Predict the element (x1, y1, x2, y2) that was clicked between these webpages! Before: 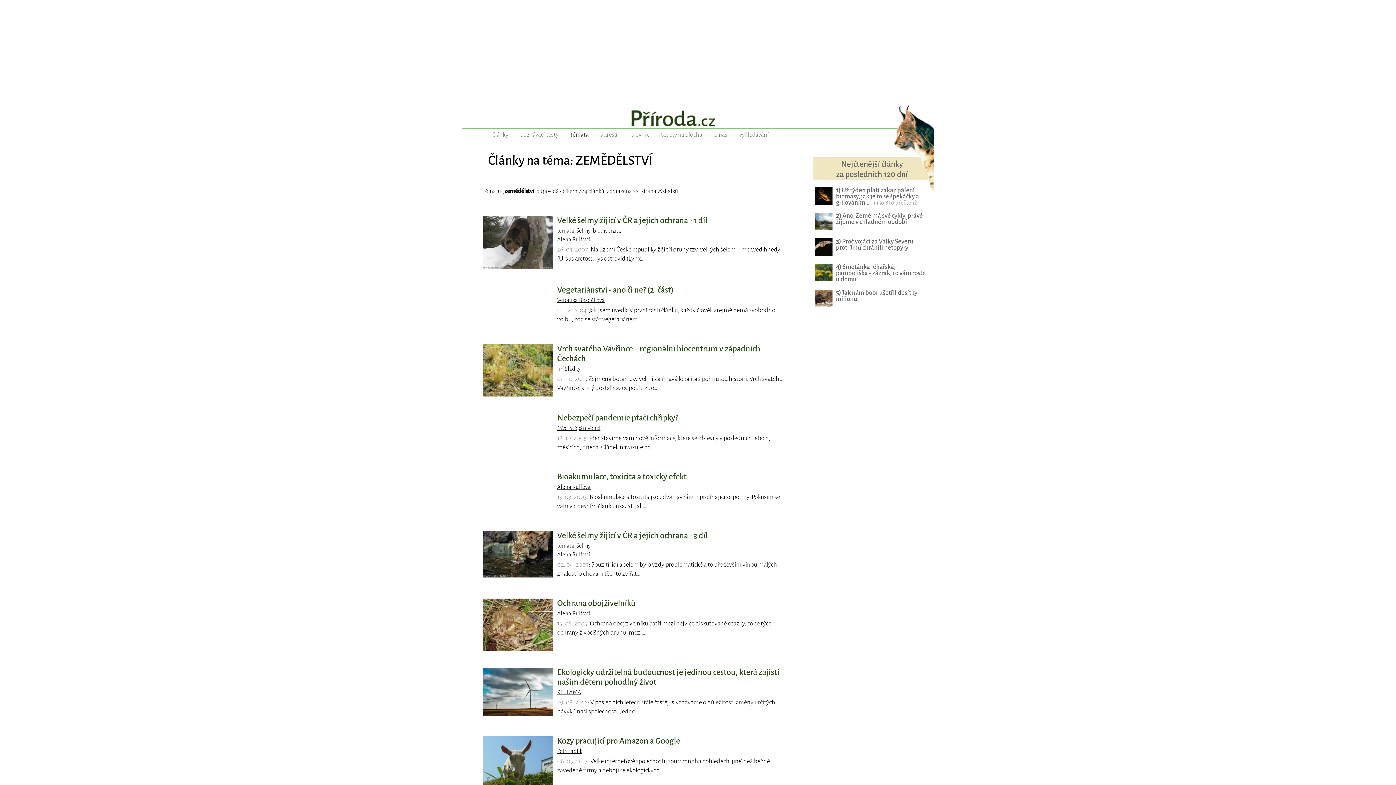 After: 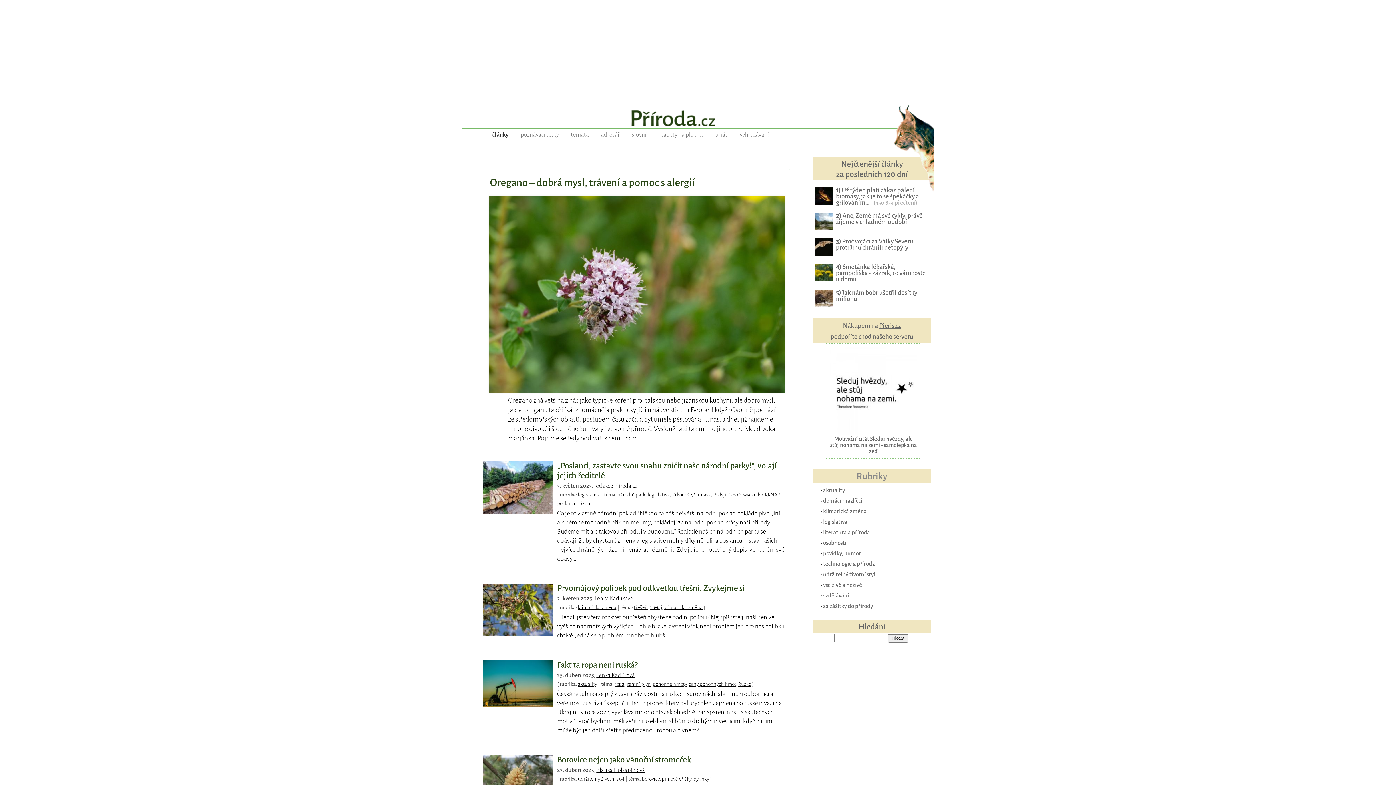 Action: bbox: (492, 131, 508, 138) label: články